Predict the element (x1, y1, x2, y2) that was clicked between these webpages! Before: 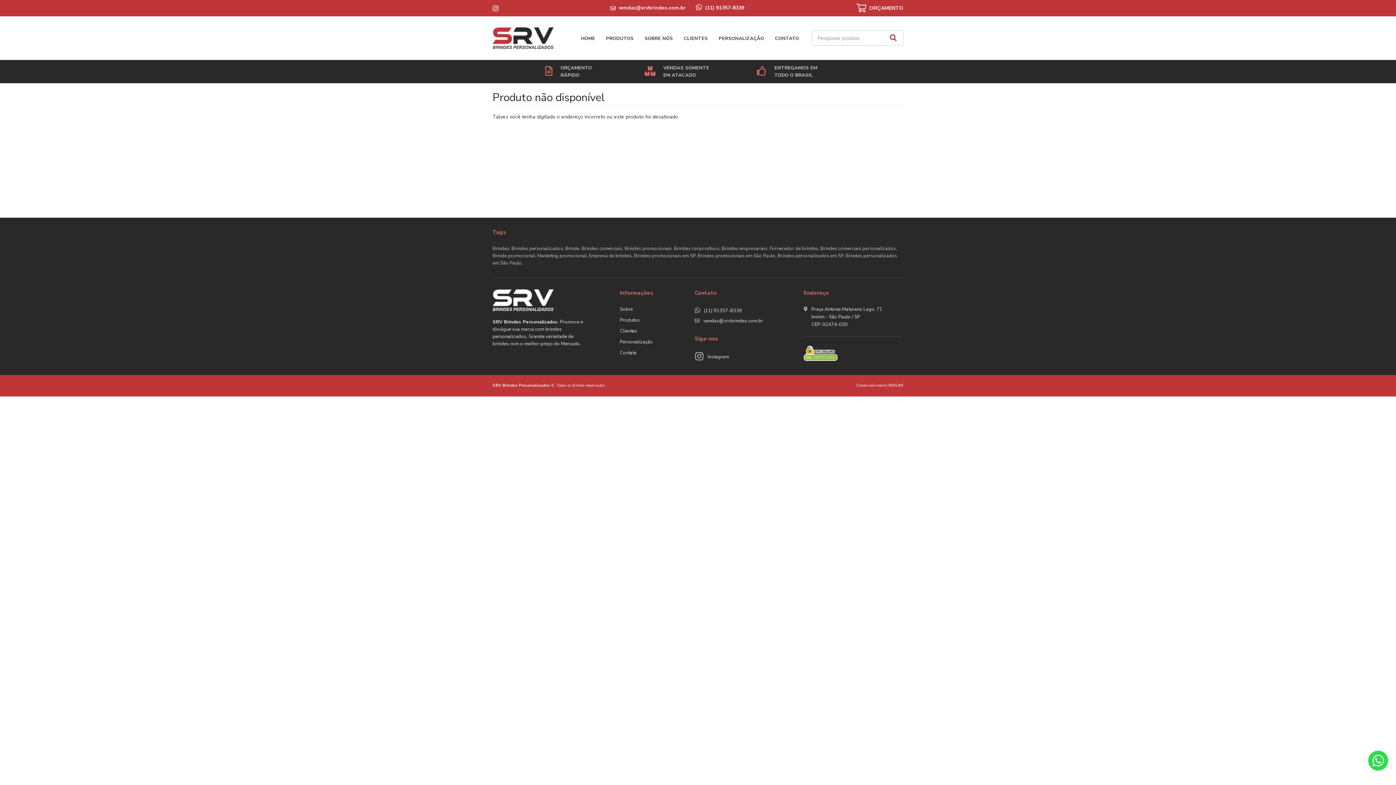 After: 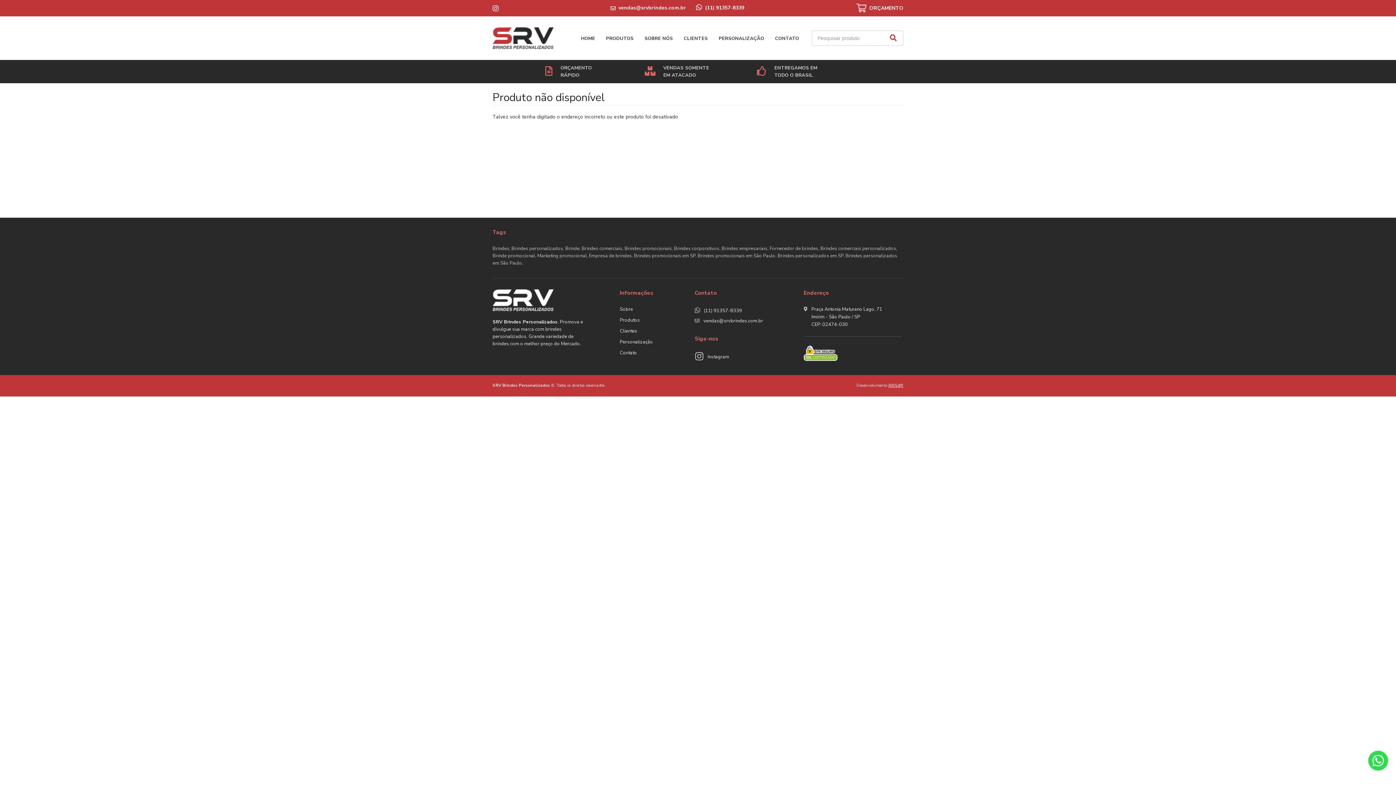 Action: bbox: (888, 382, 903, 388) label: AWSoft!